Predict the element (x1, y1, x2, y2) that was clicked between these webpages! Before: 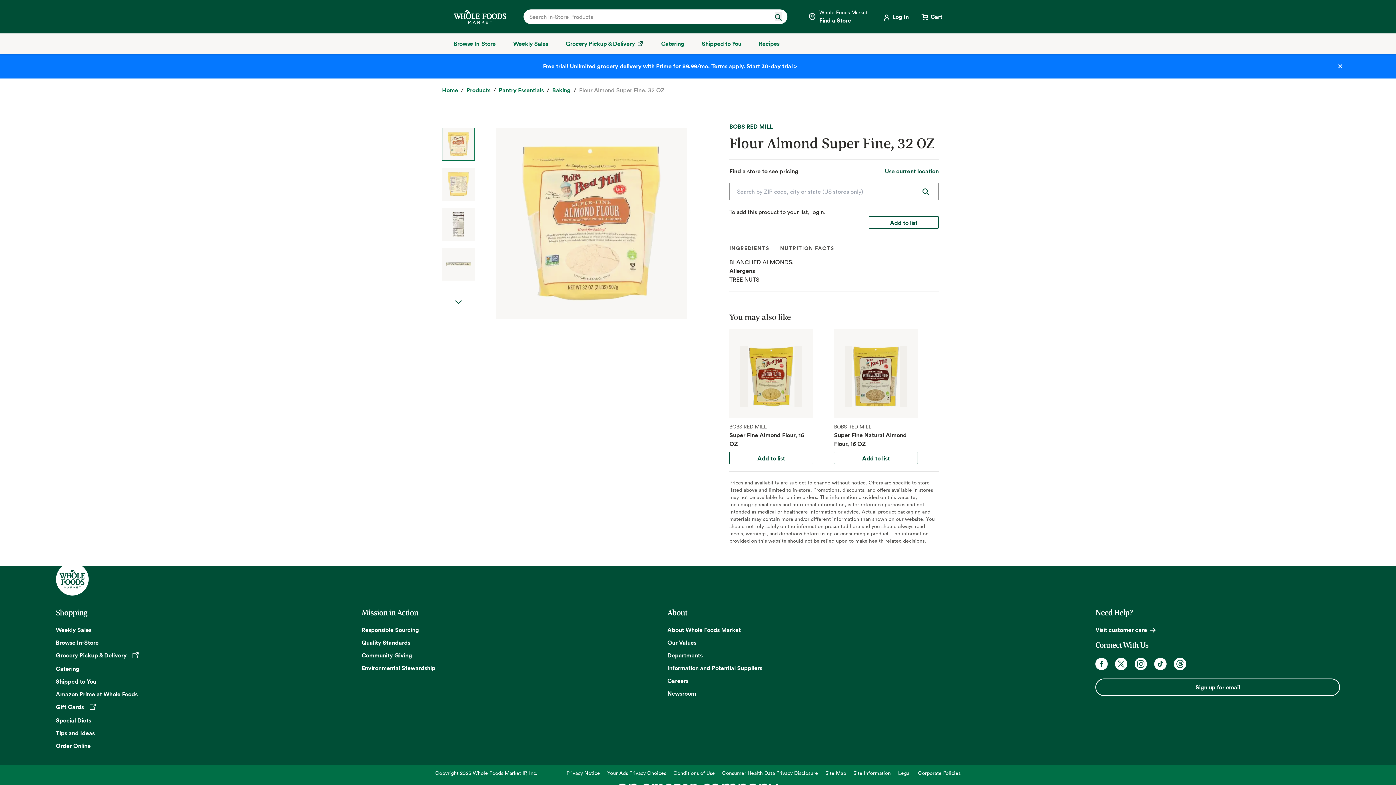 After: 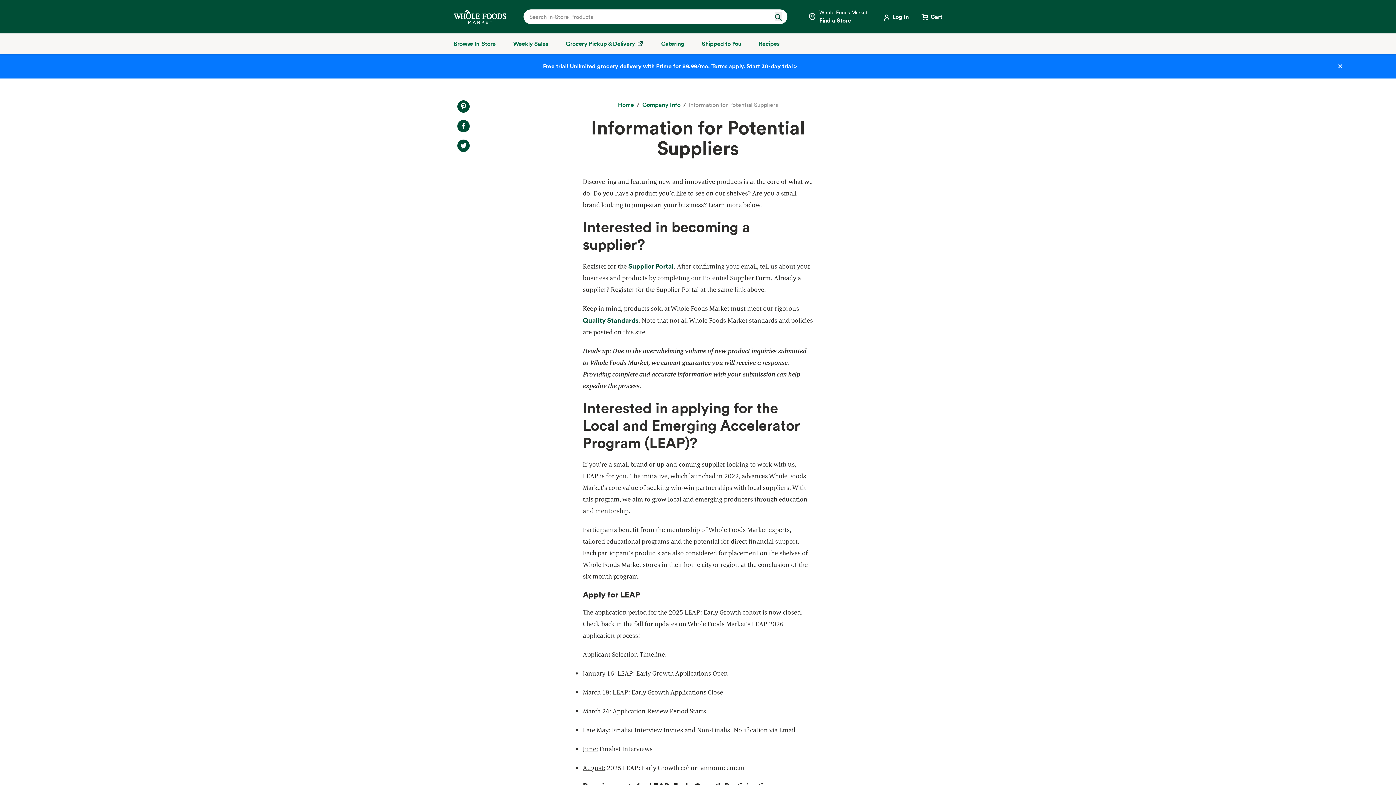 Action: bbox: (667, 664, 762, 672) label: Information and Potential Suppliers